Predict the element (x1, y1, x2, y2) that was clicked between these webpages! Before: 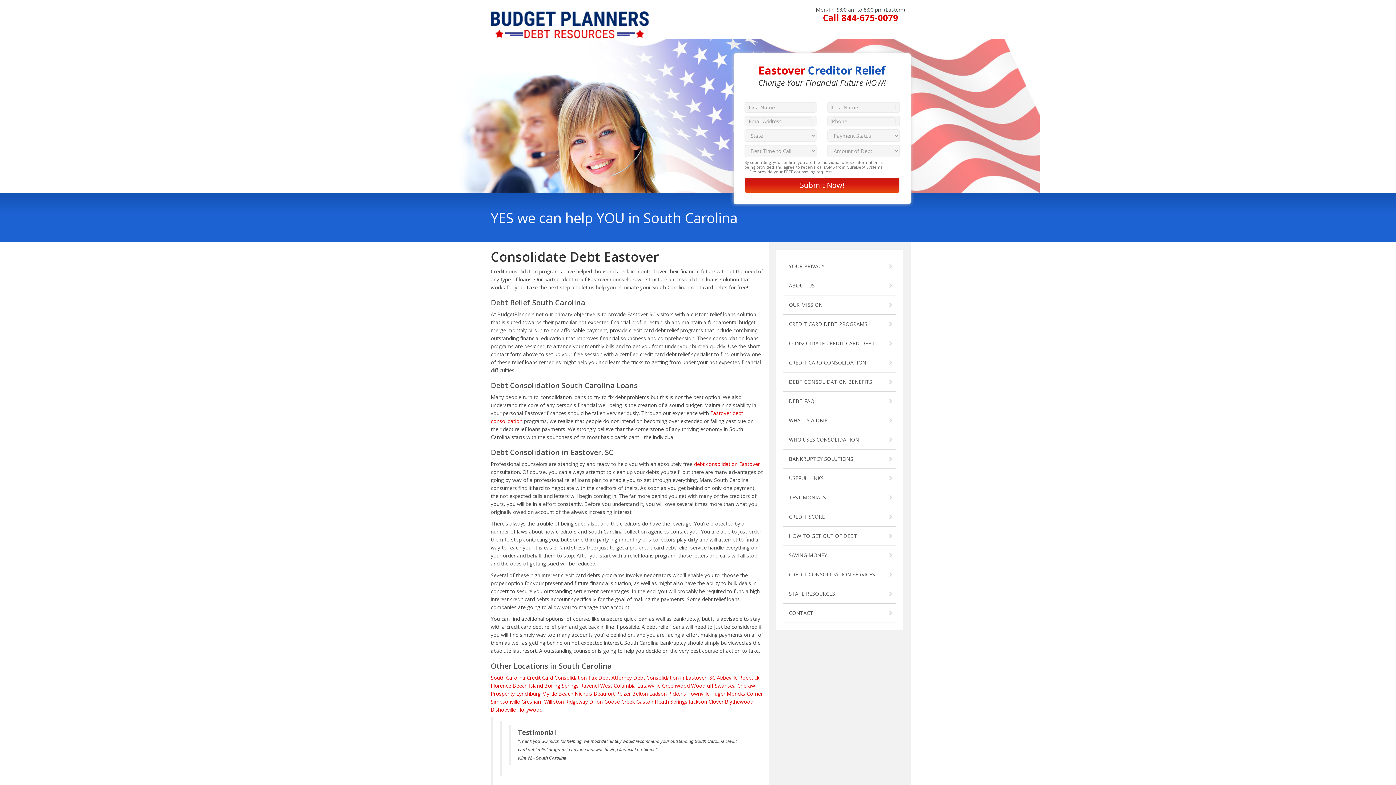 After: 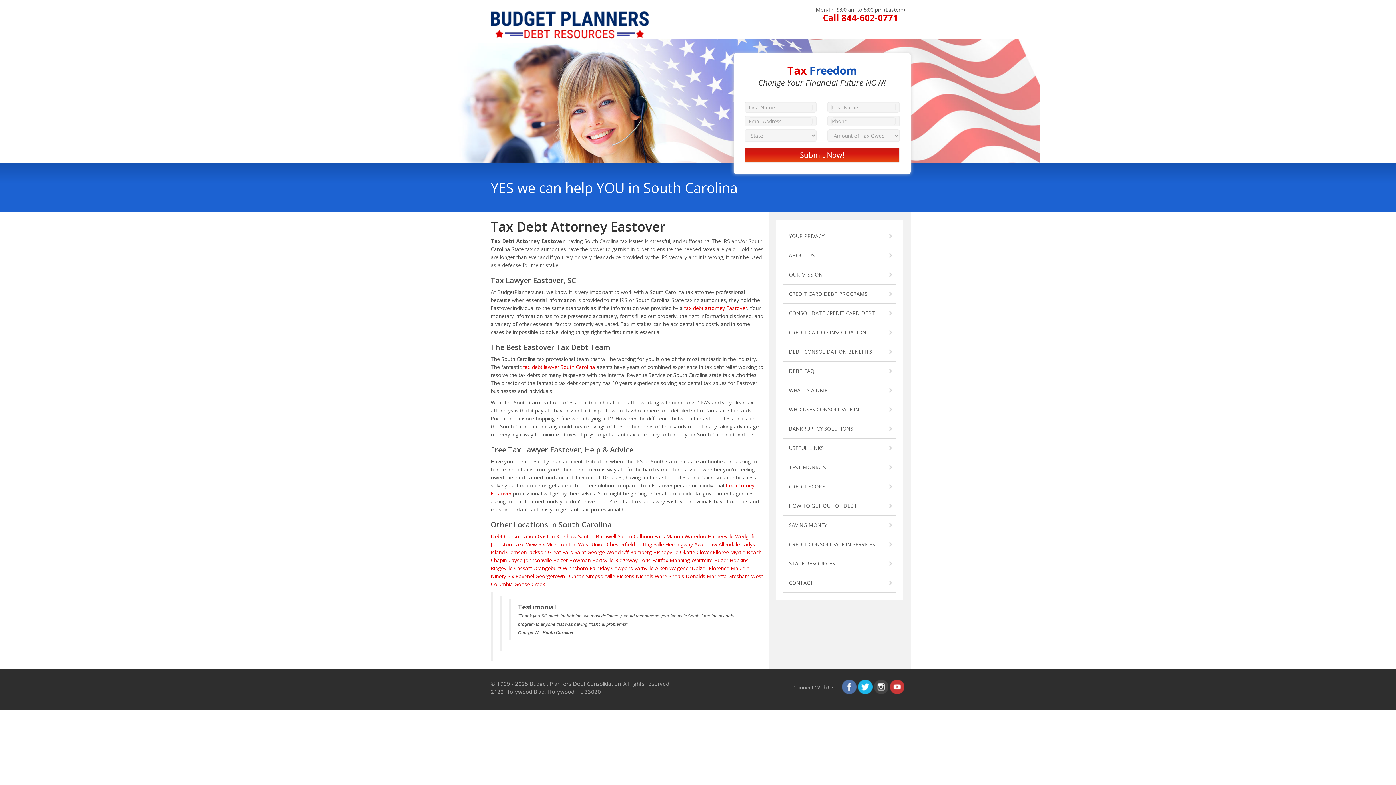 Action: label: Tax Debt Attorney bbox: (588, 674, 632, 681)